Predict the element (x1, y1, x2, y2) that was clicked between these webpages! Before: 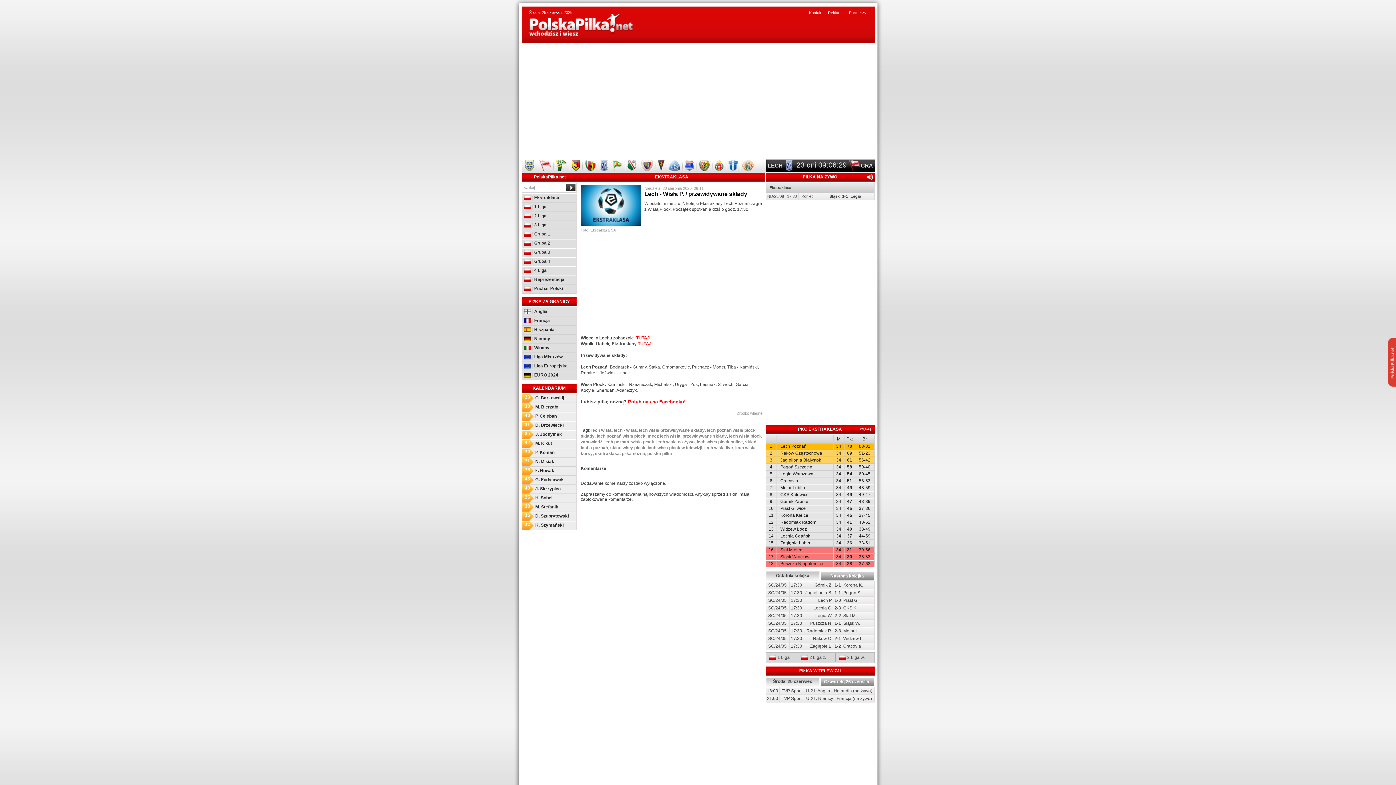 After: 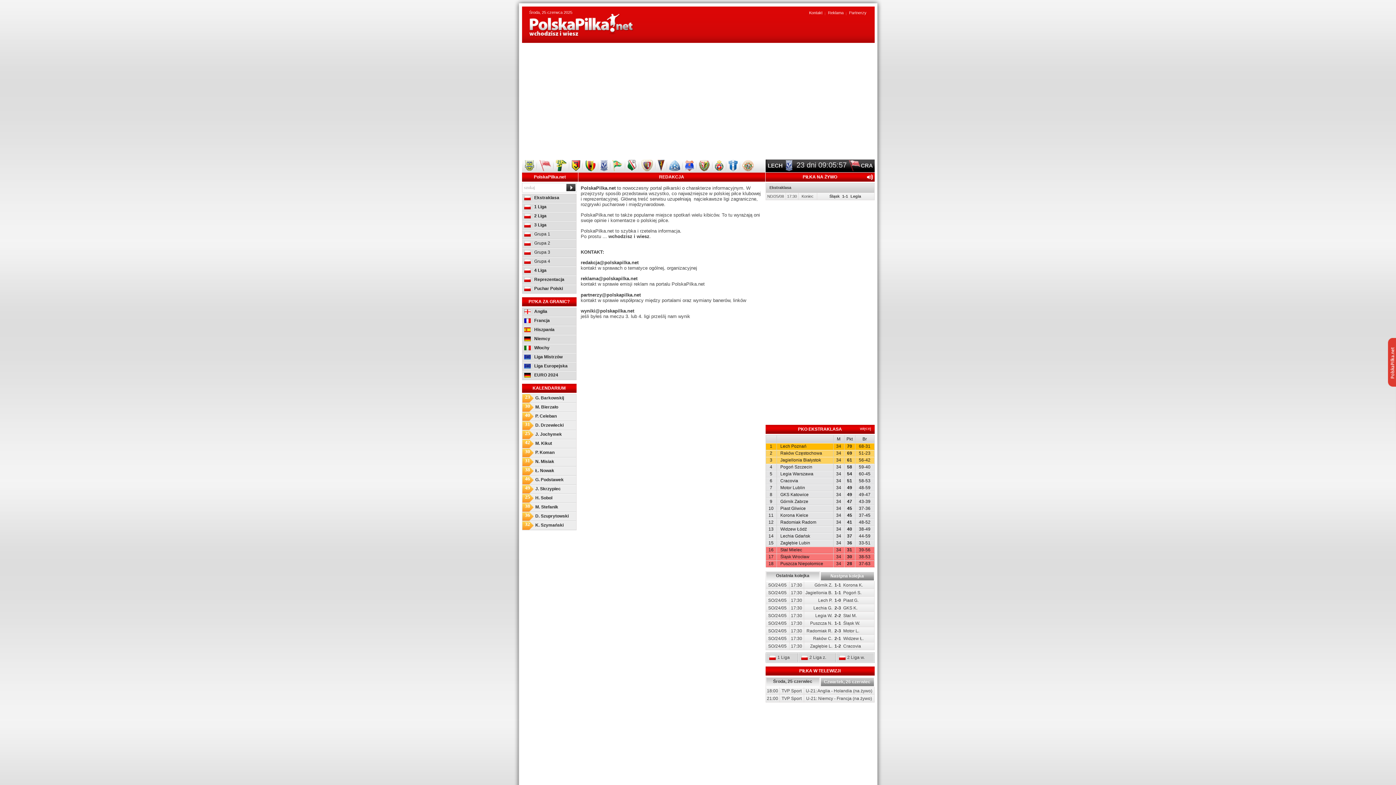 Action: label: Kontakt bbox: (809, 10, 822, 14)